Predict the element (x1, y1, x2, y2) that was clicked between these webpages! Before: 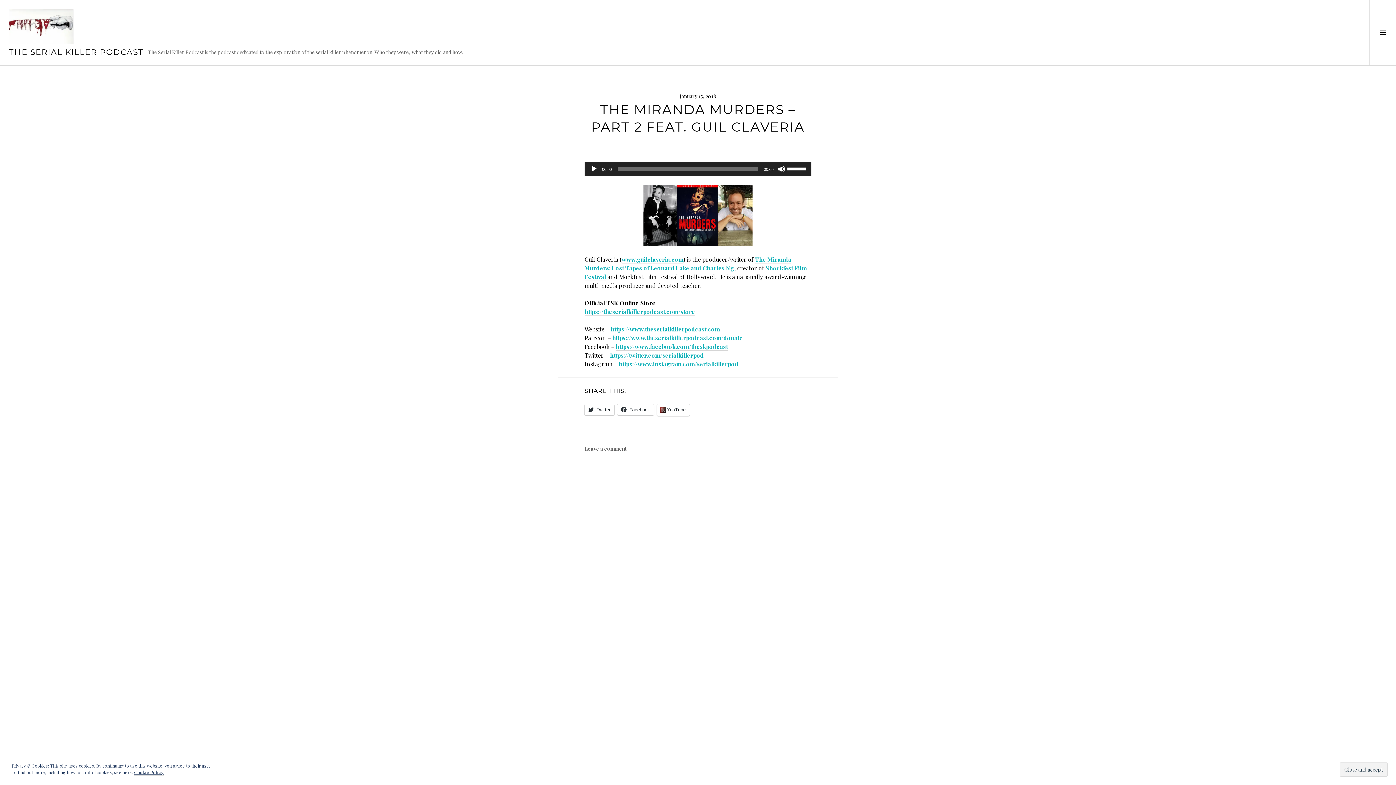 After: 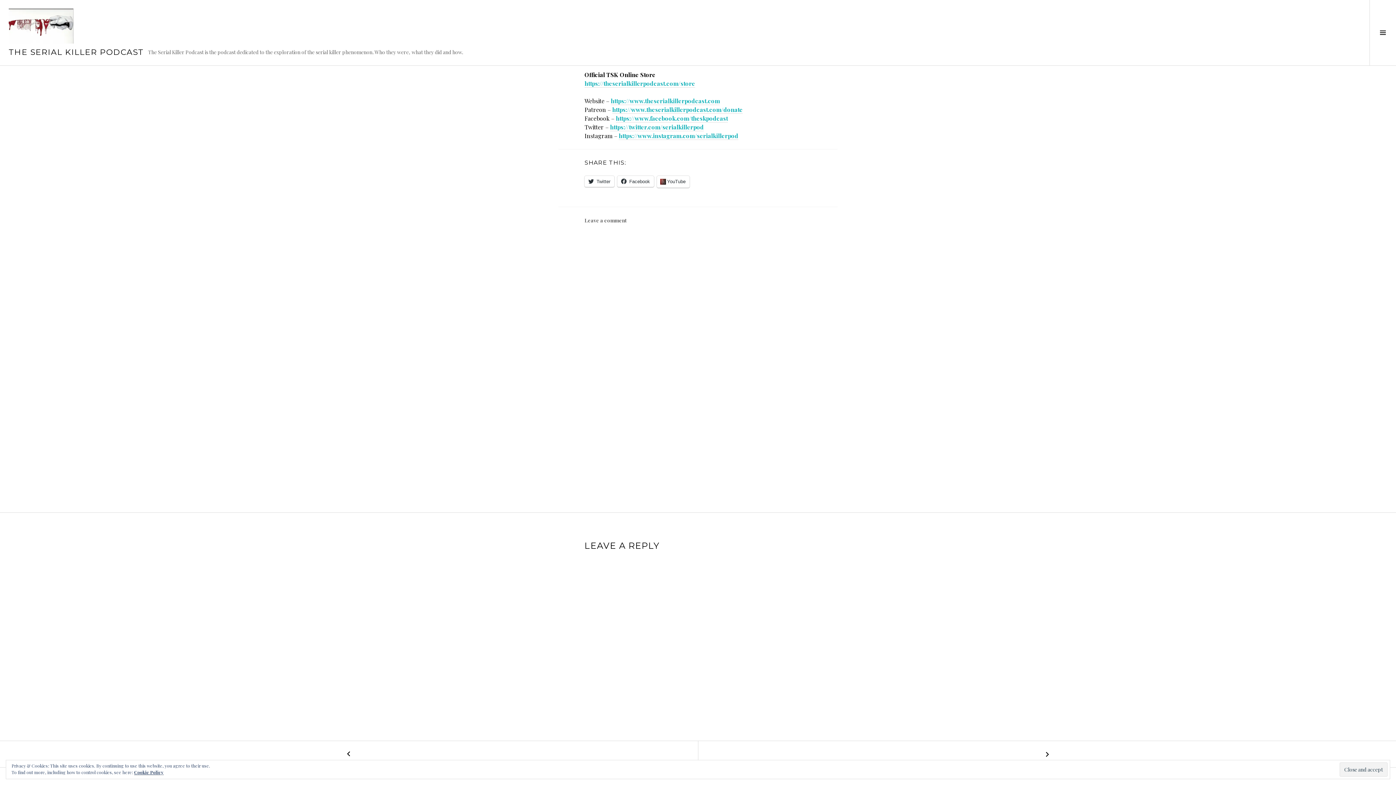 Action: label: Leave a comment bbox: (584, 445, 626, 452)